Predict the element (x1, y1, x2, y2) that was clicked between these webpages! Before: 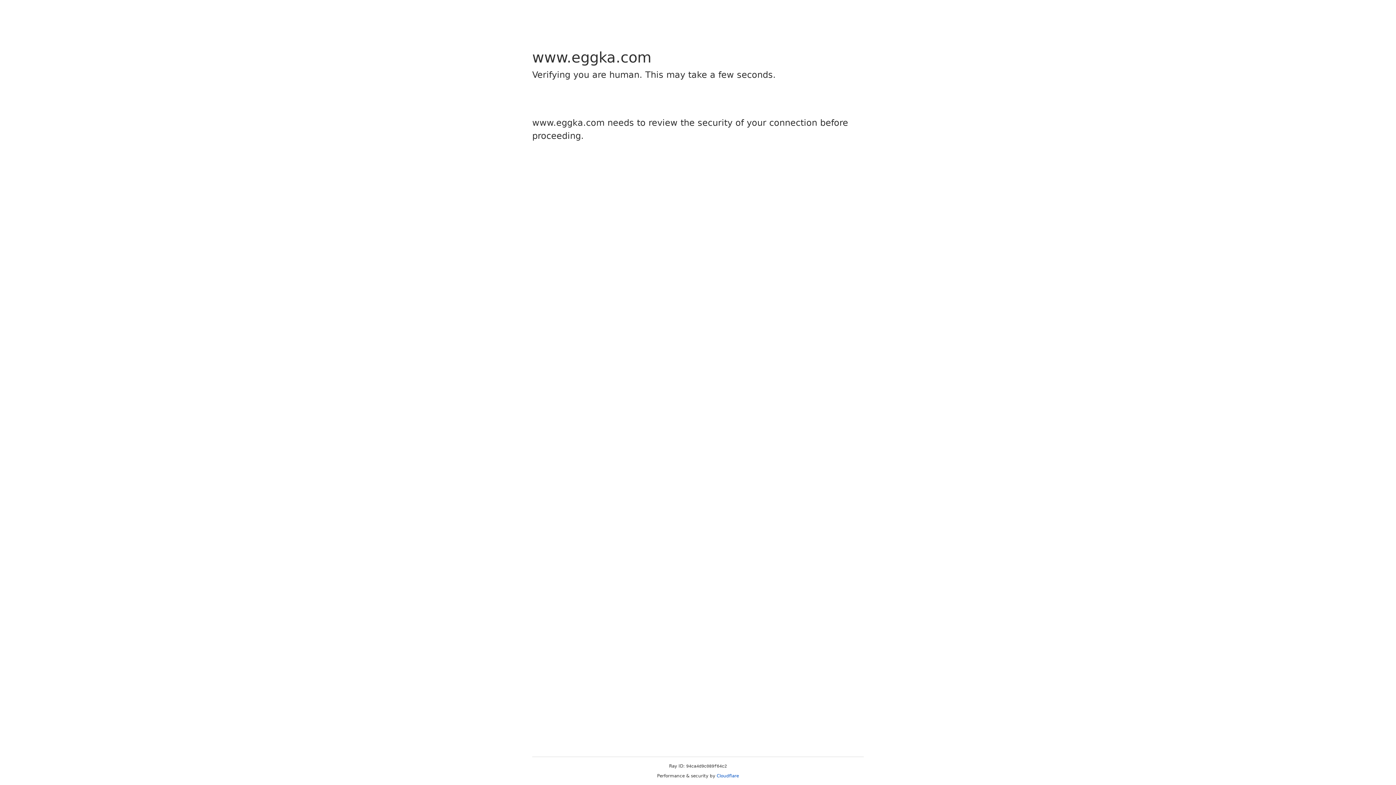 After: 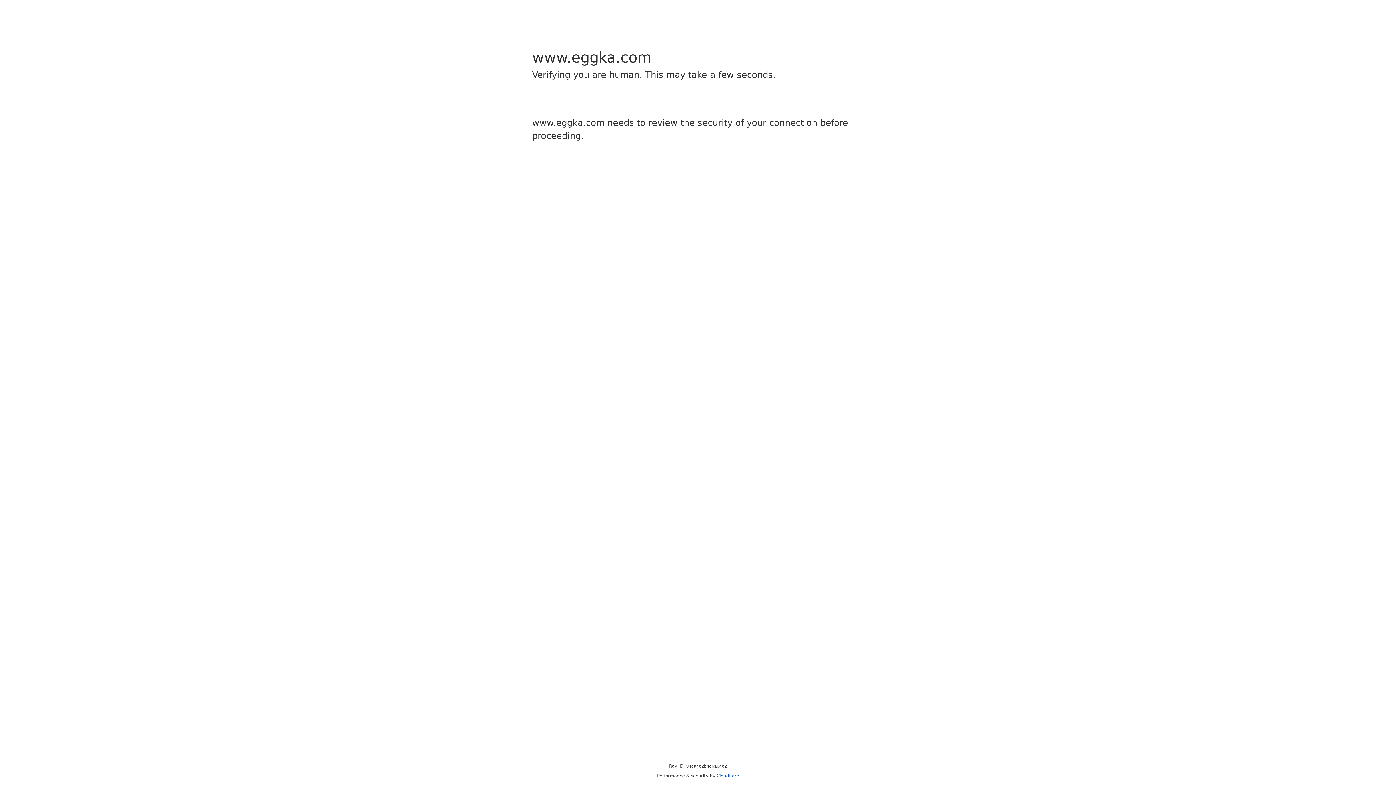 Action: label: Cloudflare bbox: (716, 773, 739, 778)